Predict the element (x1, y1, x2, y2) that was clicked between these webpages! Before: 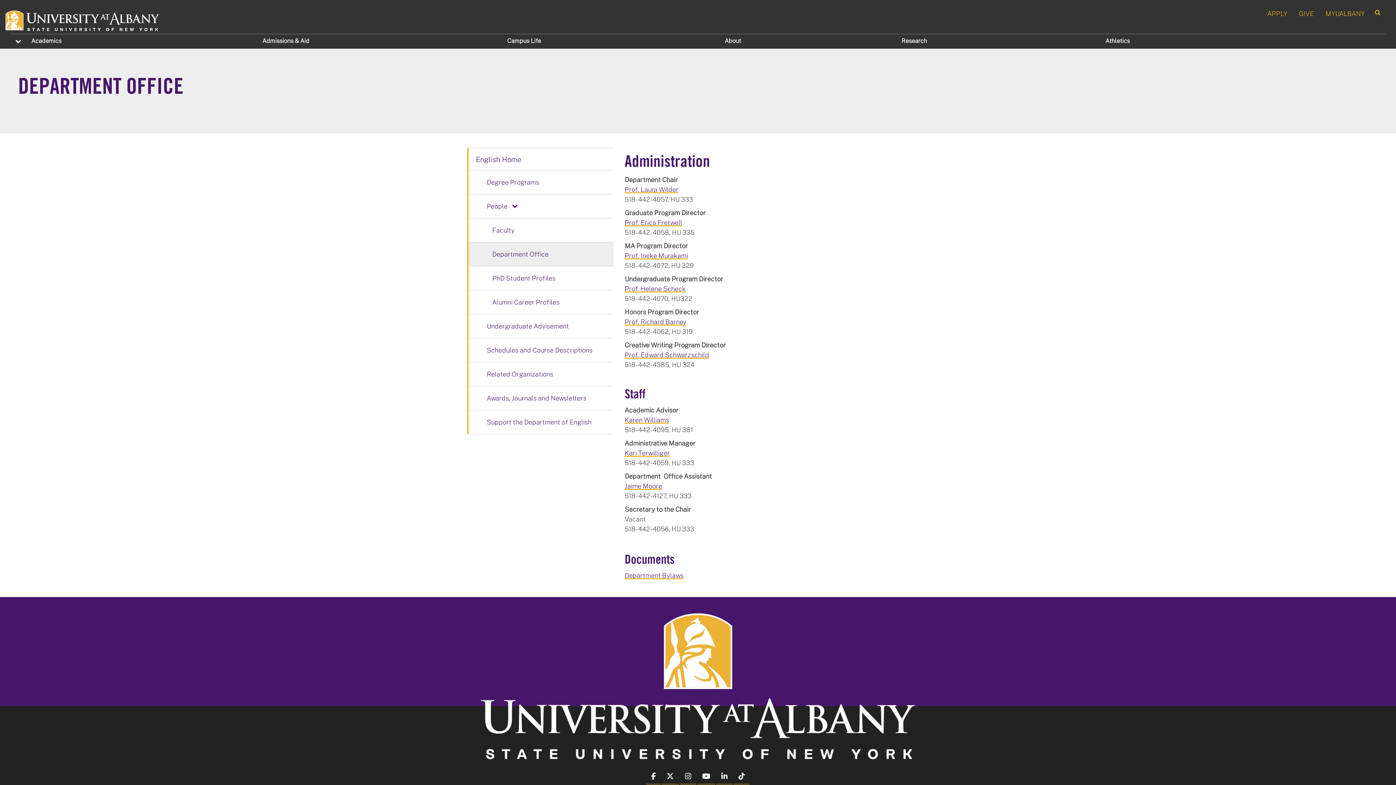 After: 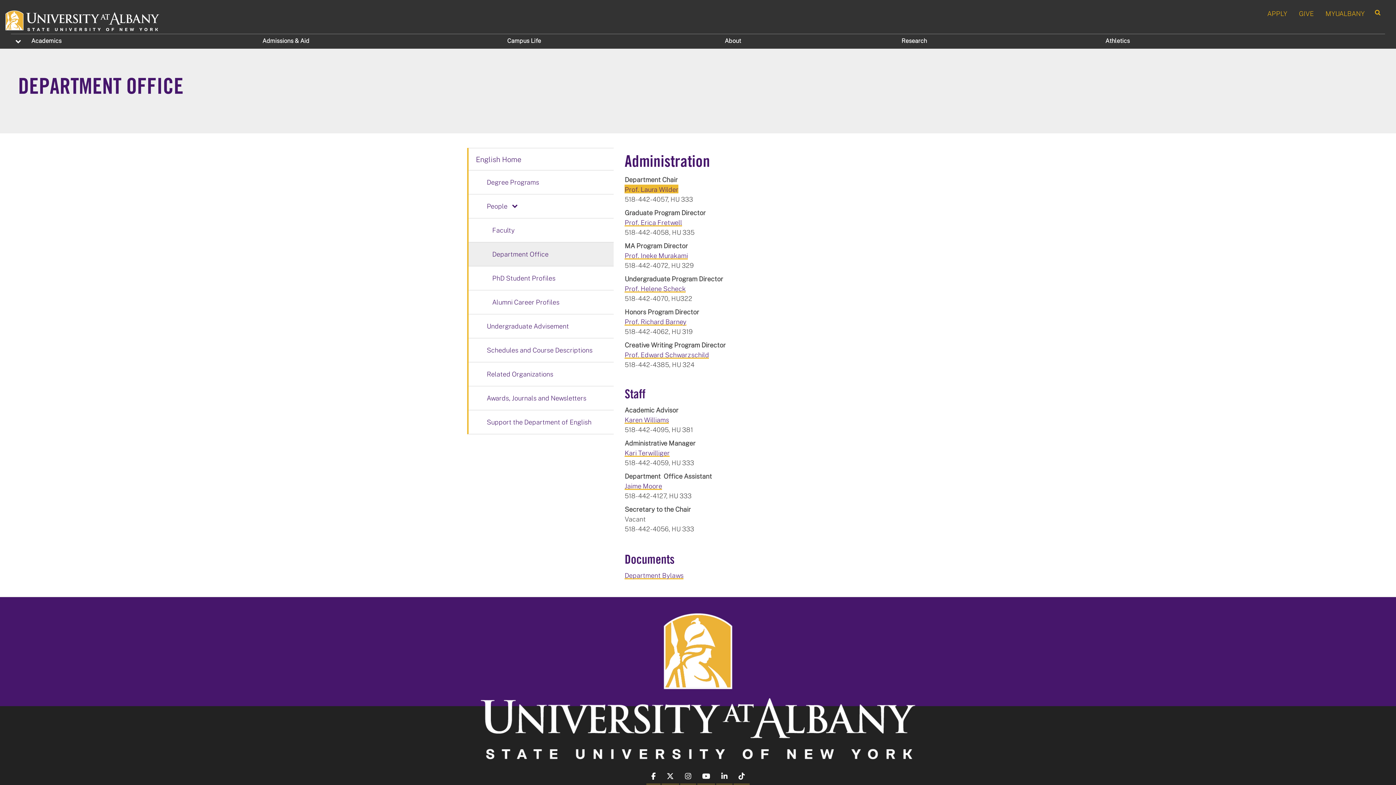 Action: label: Prof. Laura Wilder bbox: (624, 184, 678, 193)